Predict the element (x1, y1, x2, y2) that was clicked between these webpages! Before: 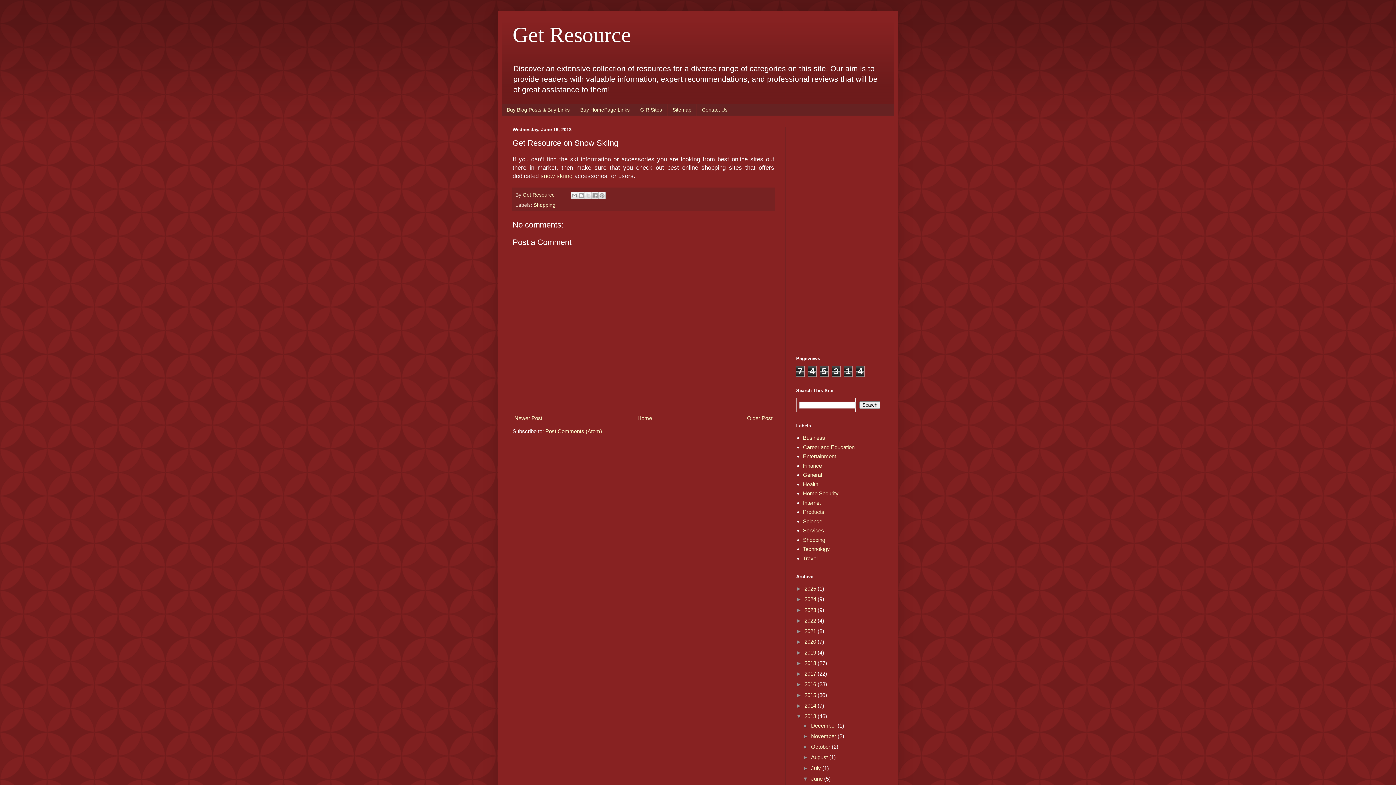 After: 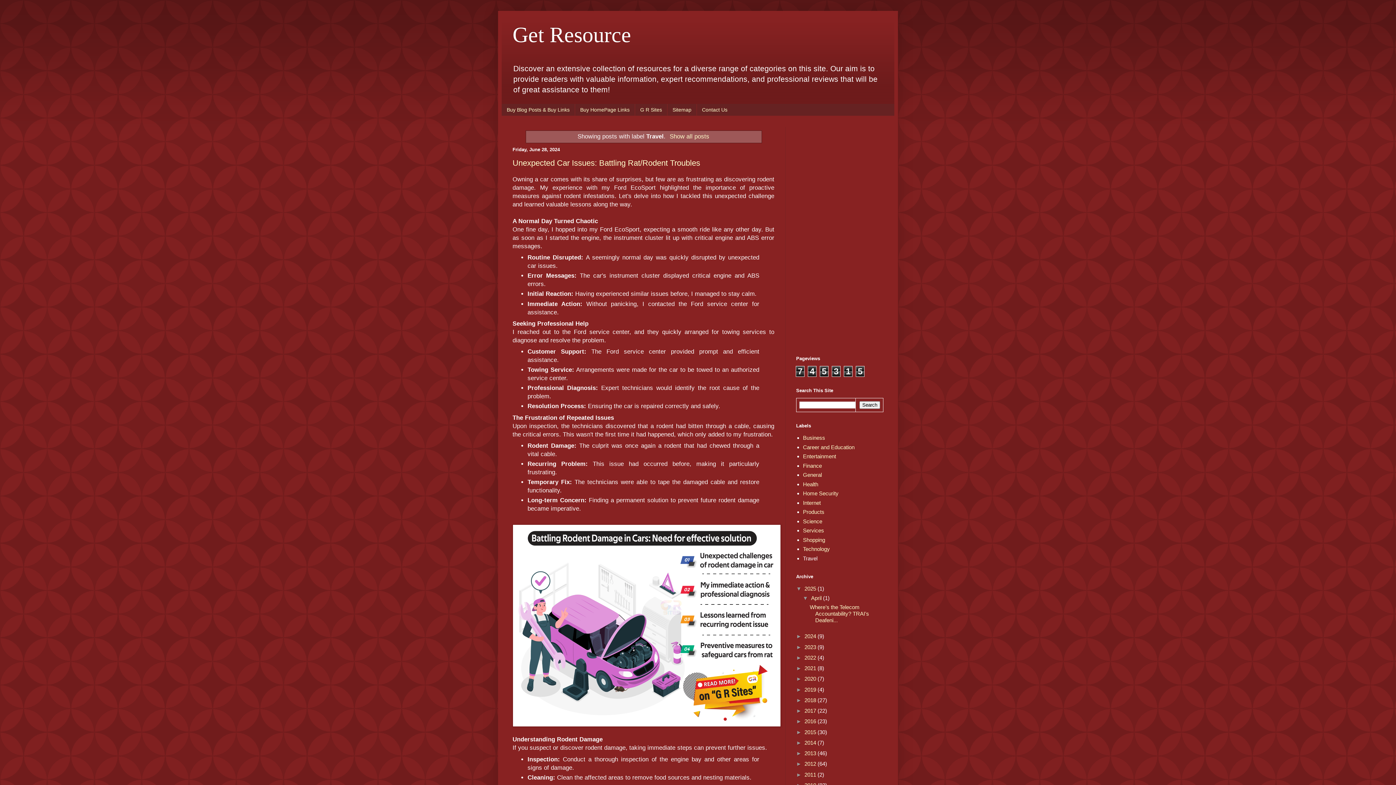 Action: label: Travel bbox: (803, 555, 817, 561)